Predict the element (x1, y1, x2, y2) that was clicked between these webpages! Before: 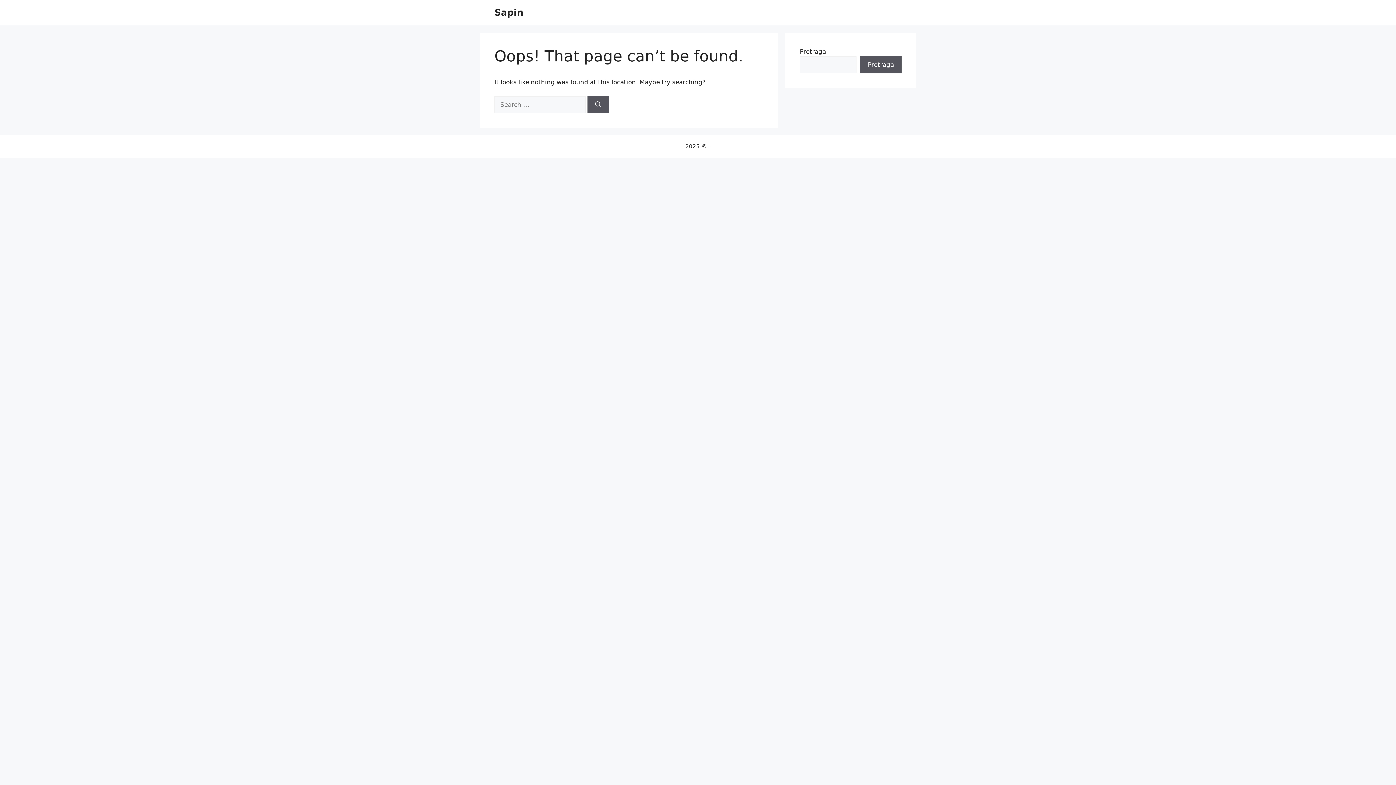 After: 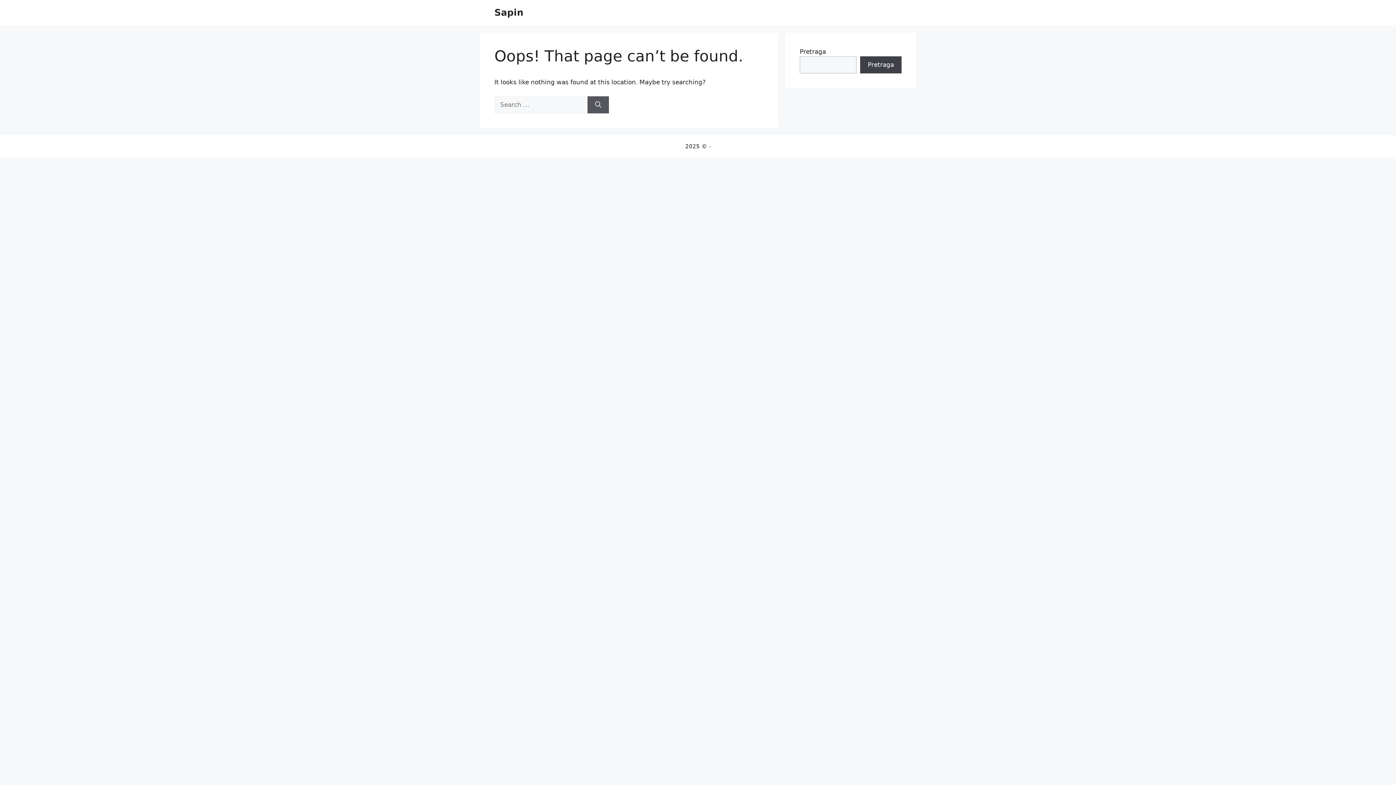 Action: label: Pretraga bbox: (860, 56, 901, 73)